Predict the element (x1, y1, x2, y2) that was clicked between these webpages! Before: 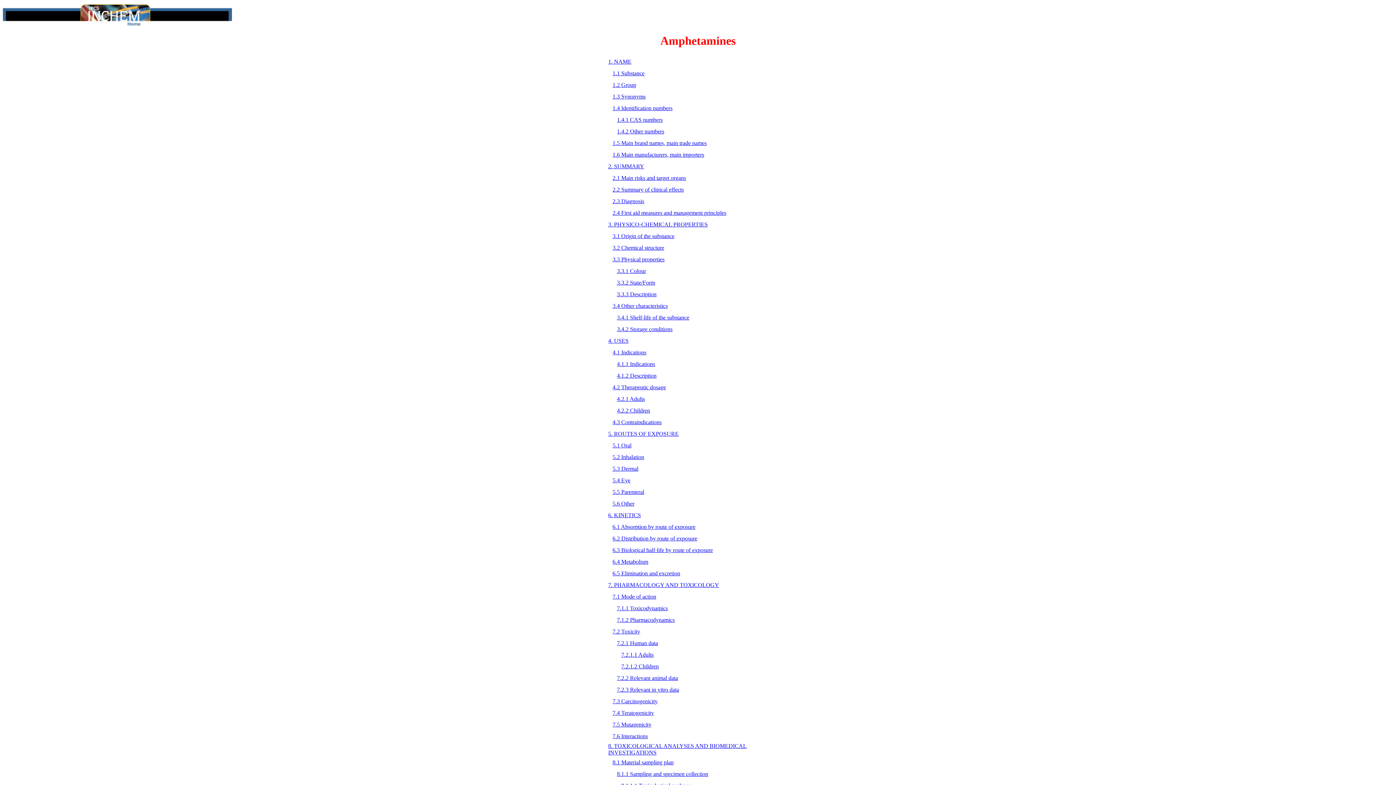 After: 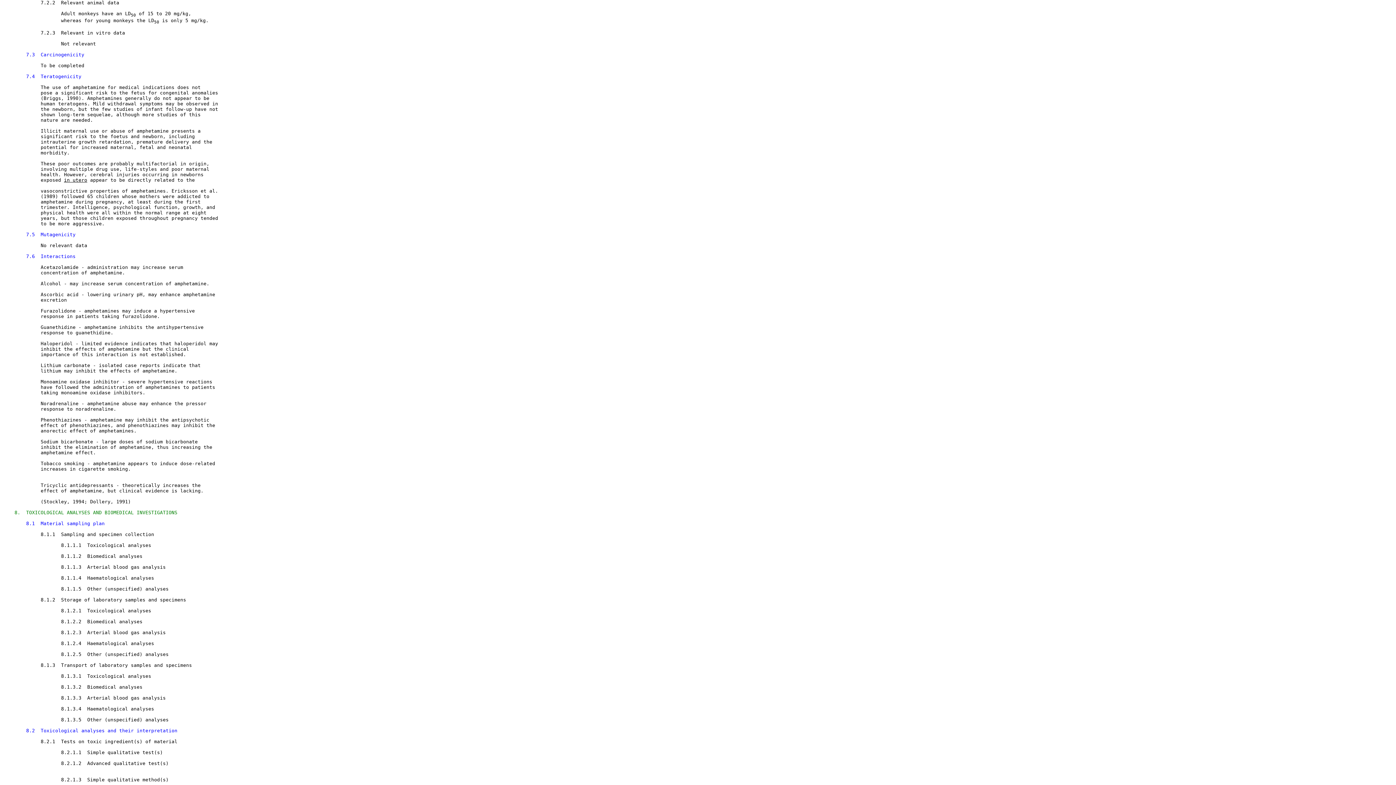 Action: bbox: (617, 675, 678, 681) label: 7.2.2 Relevant animal data